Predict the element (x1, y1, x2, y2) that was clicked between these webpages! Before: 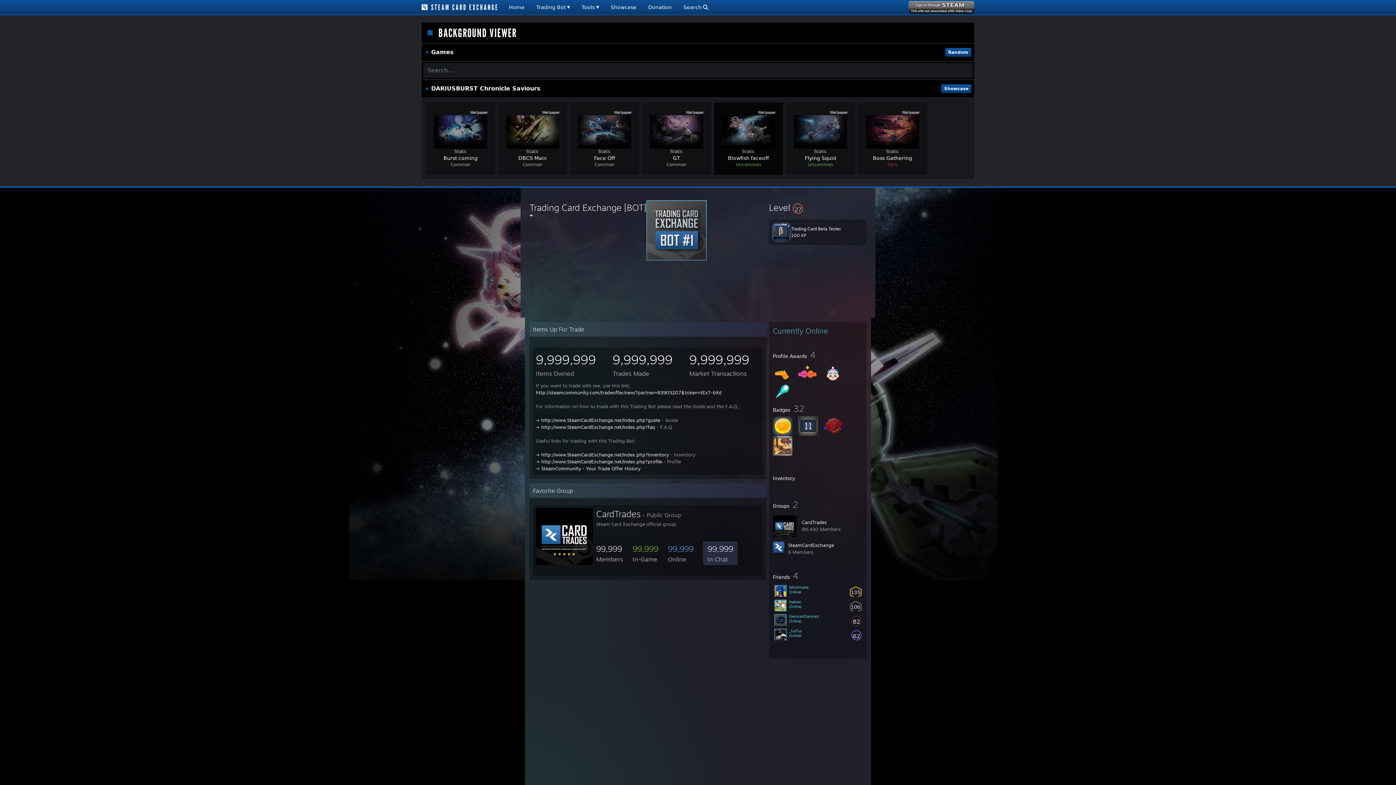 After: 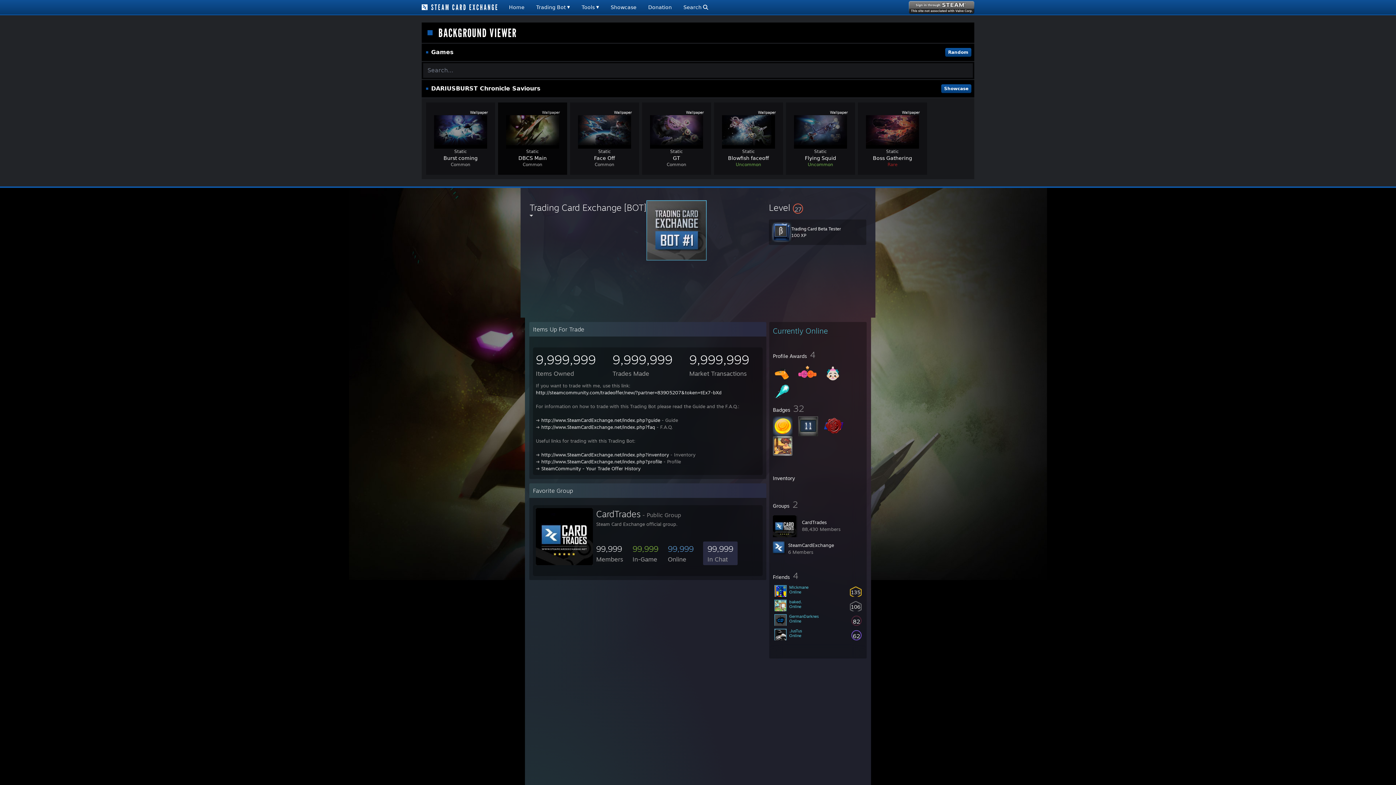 Action: bbox: (542, 109, 560, 115) label: Wallpaper